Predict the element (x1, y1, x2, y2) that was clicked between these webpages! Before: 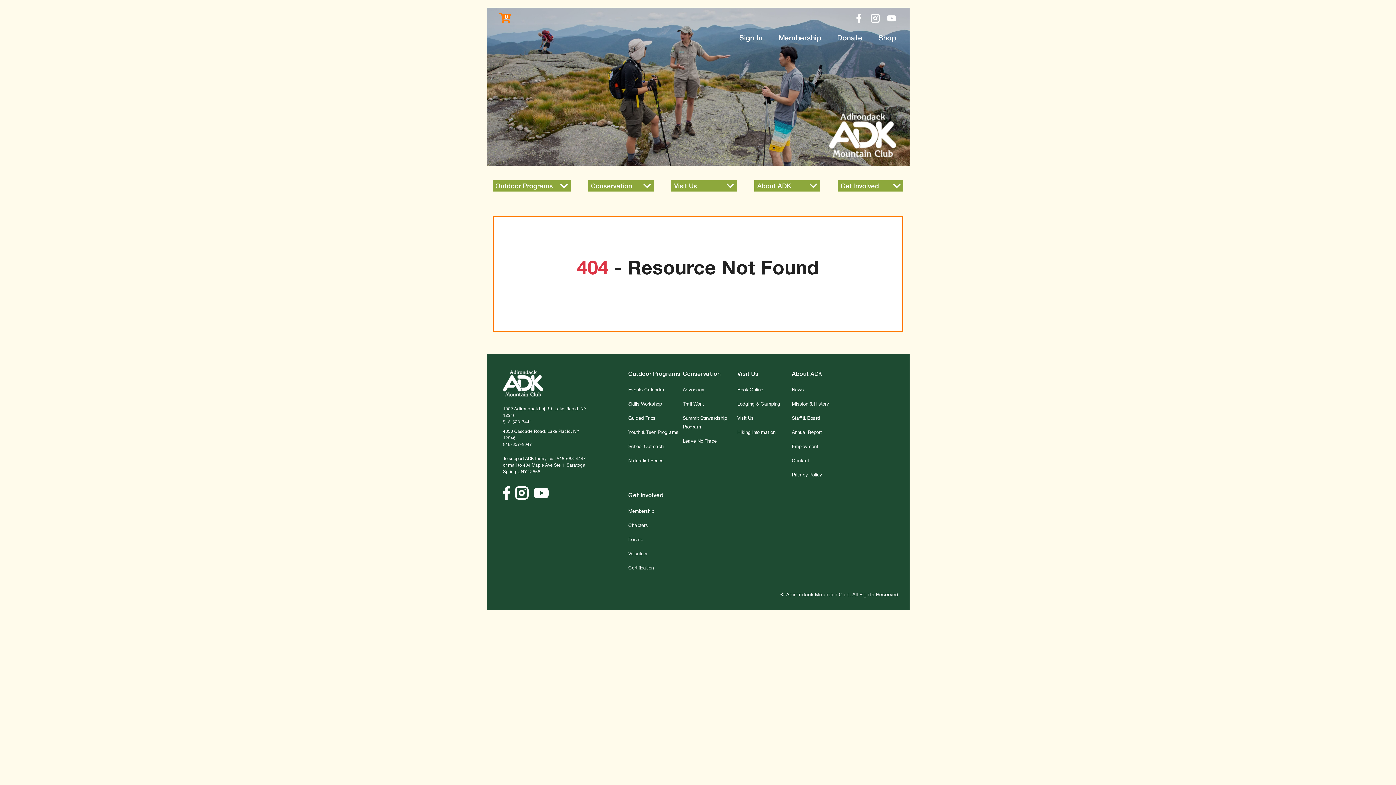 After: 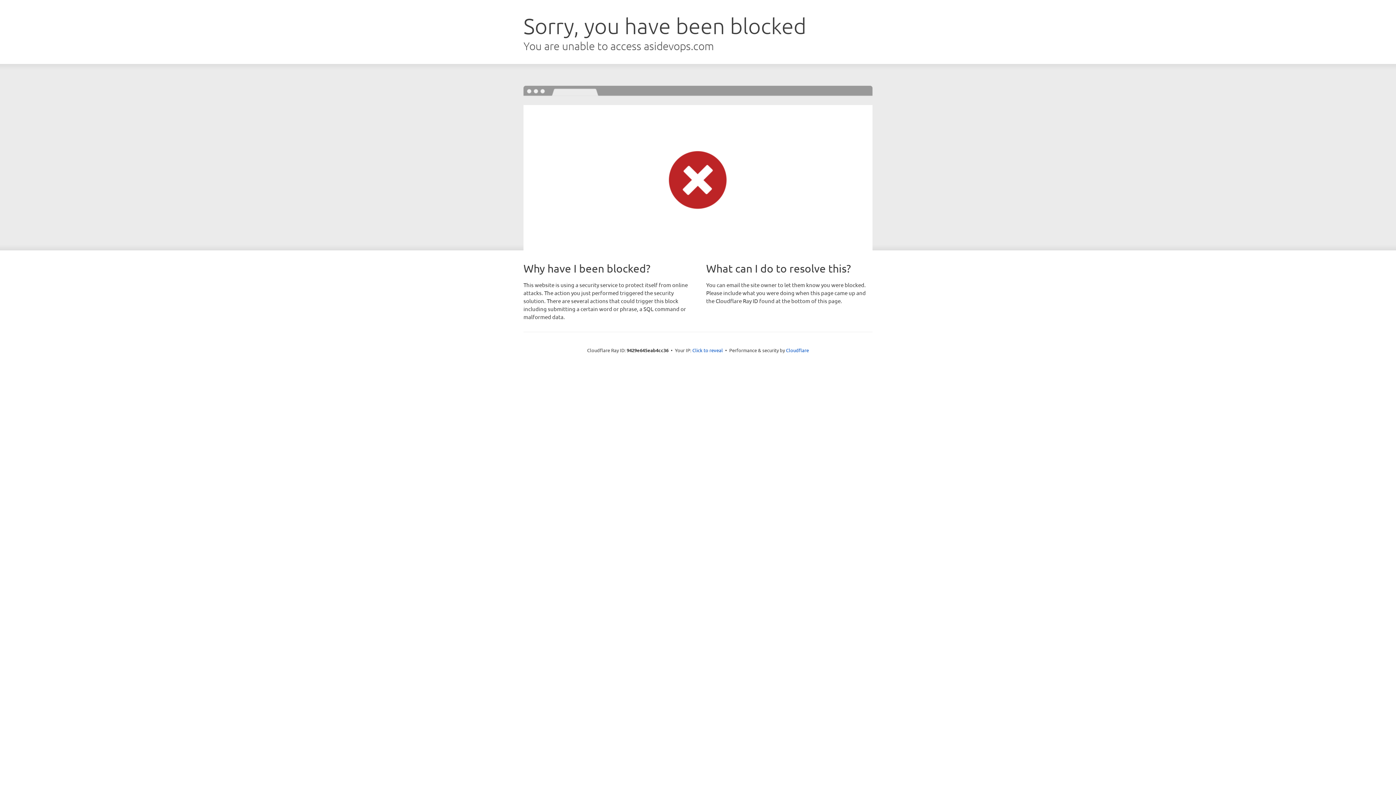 Action: bbox: (792, 401, 829, 406) label: Mission & History